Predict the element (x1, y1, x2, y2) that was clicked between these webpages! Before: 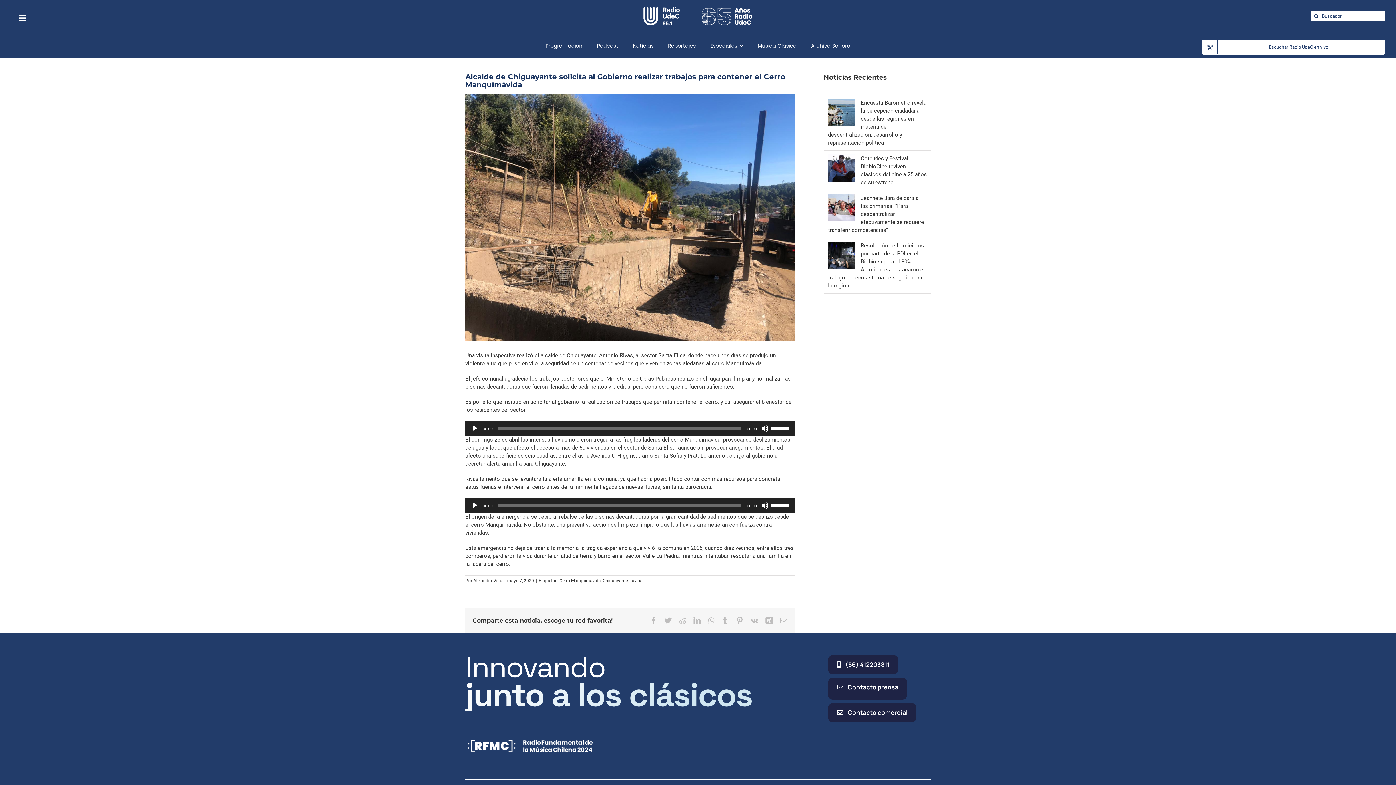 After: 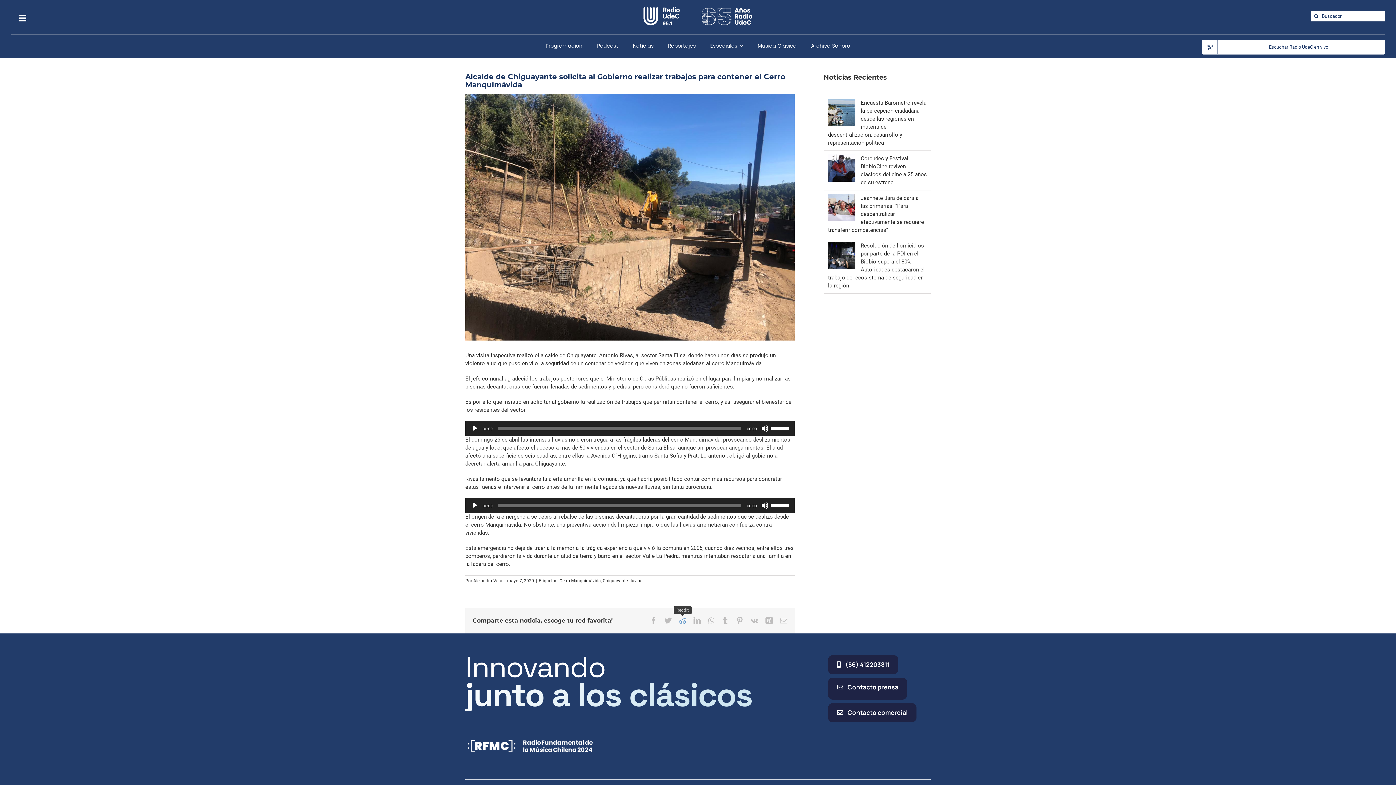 Action: bbox: (679, 617, 686, 624) label: Reddit